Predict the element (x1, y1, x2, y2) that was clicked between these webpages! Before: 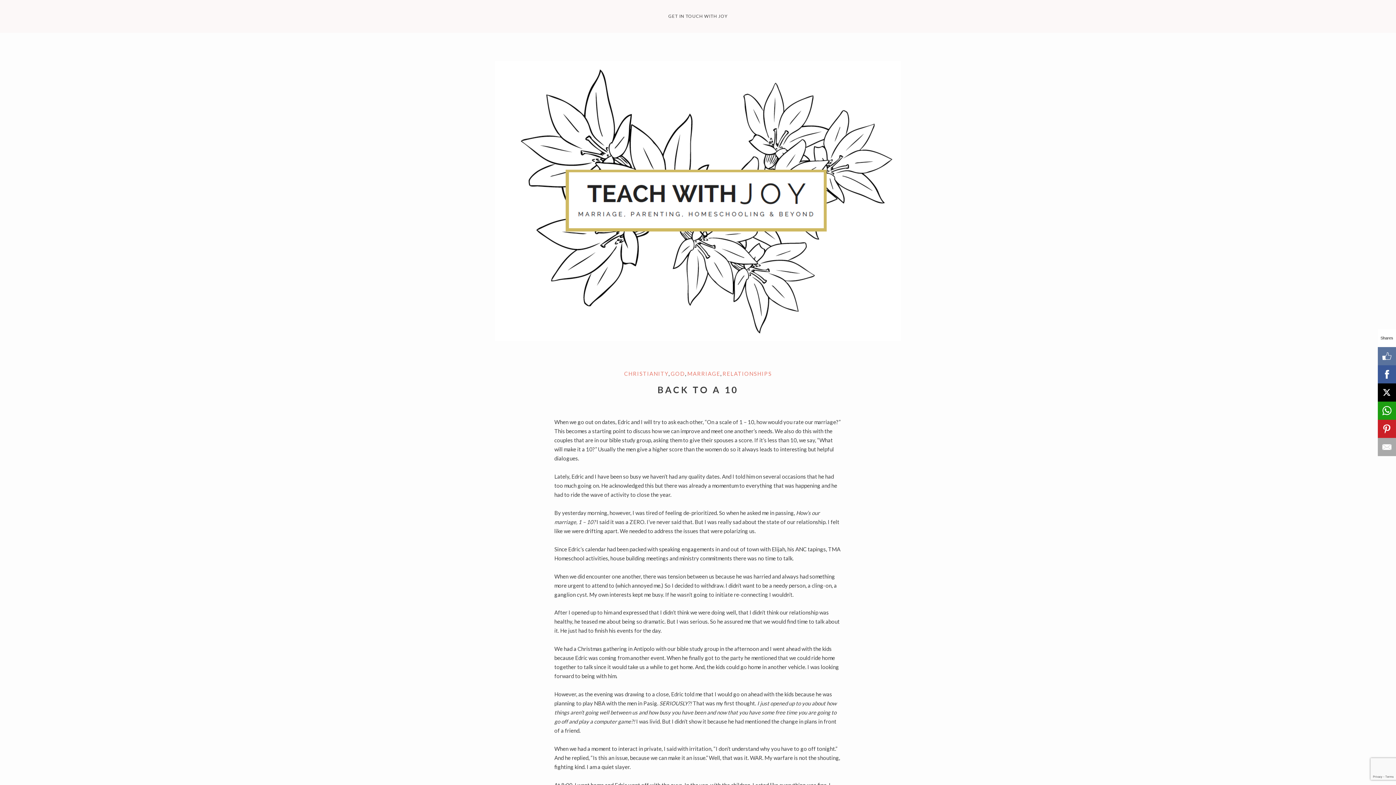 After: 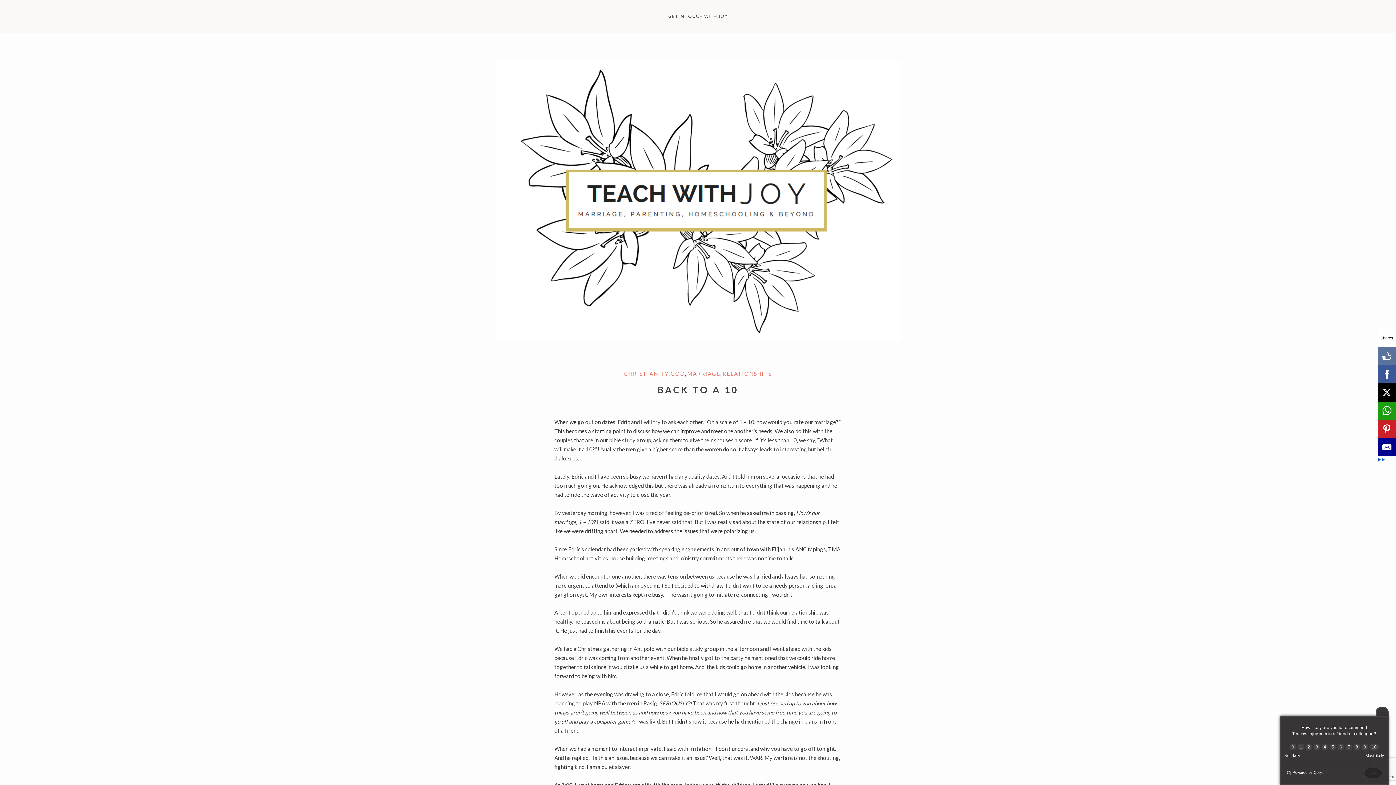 Action: bbox: (1378, 438, 1396, 456)